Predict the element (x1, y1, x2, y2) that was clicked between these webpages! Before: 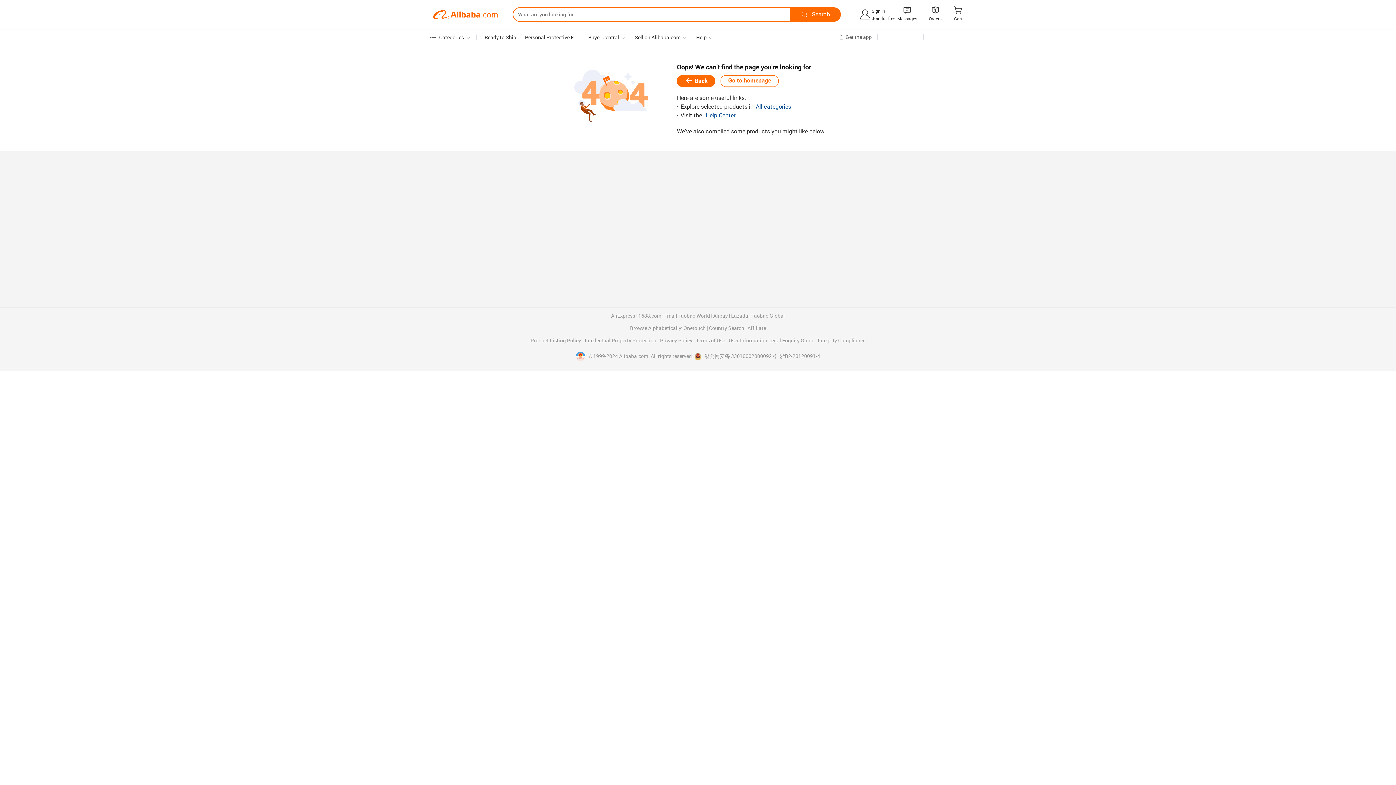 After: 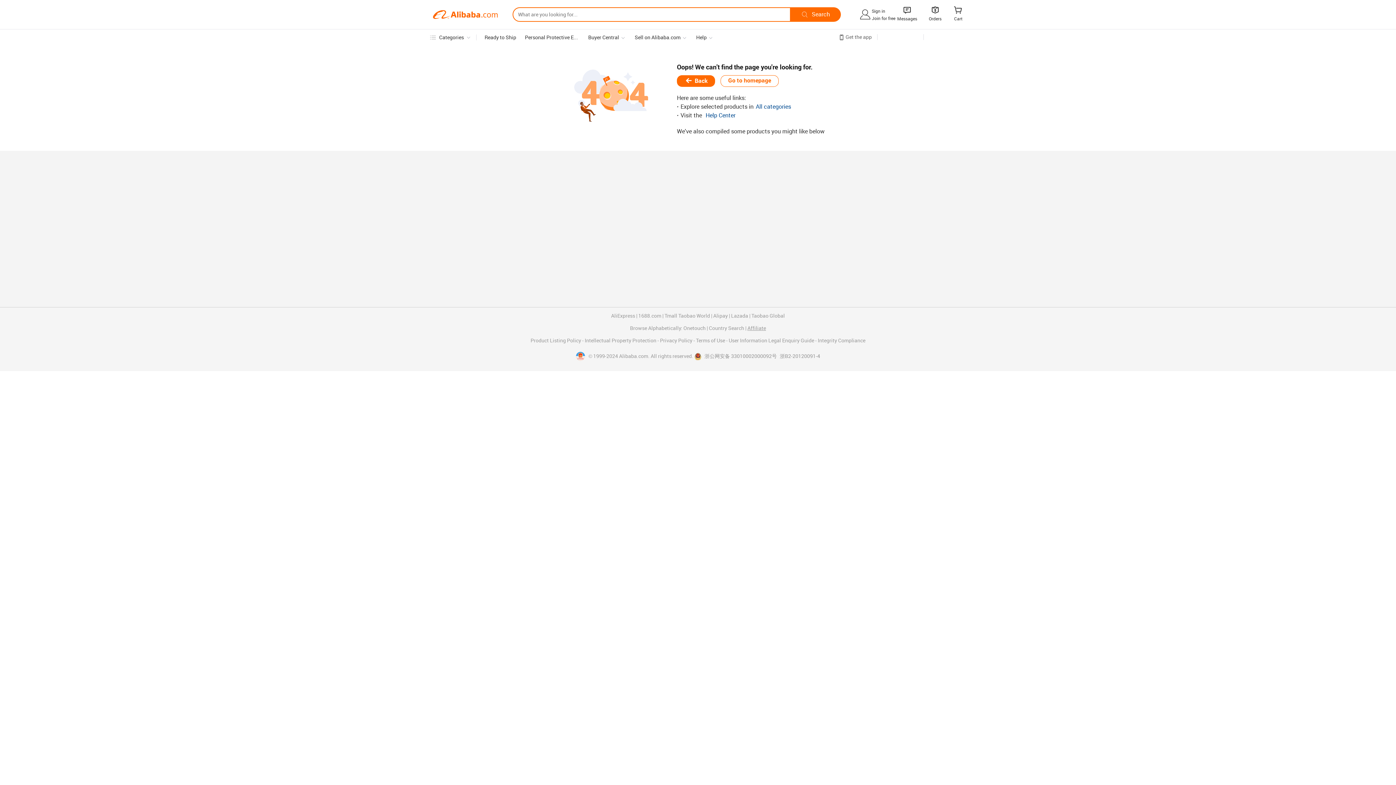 Action: bbox: (747, 325, 766, 331) label: Affiliate